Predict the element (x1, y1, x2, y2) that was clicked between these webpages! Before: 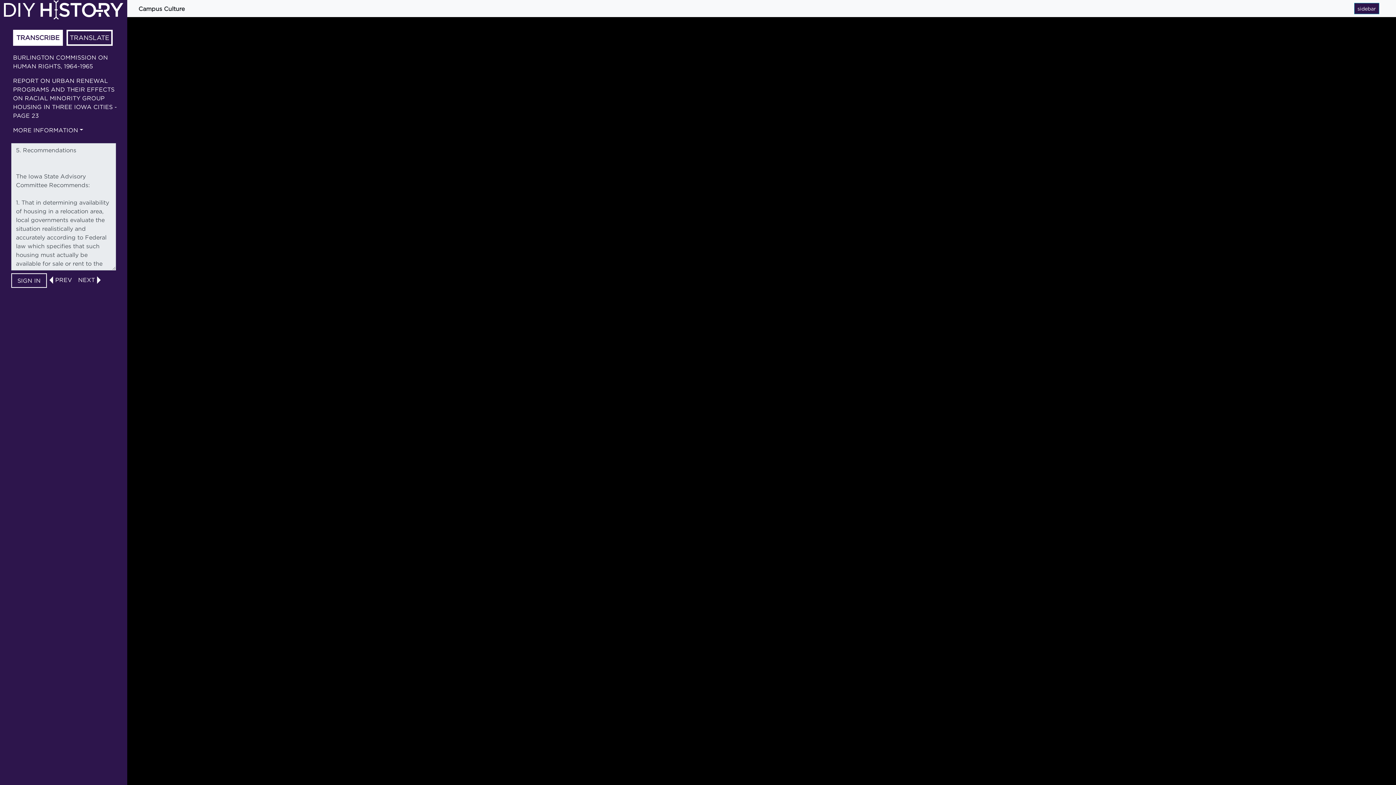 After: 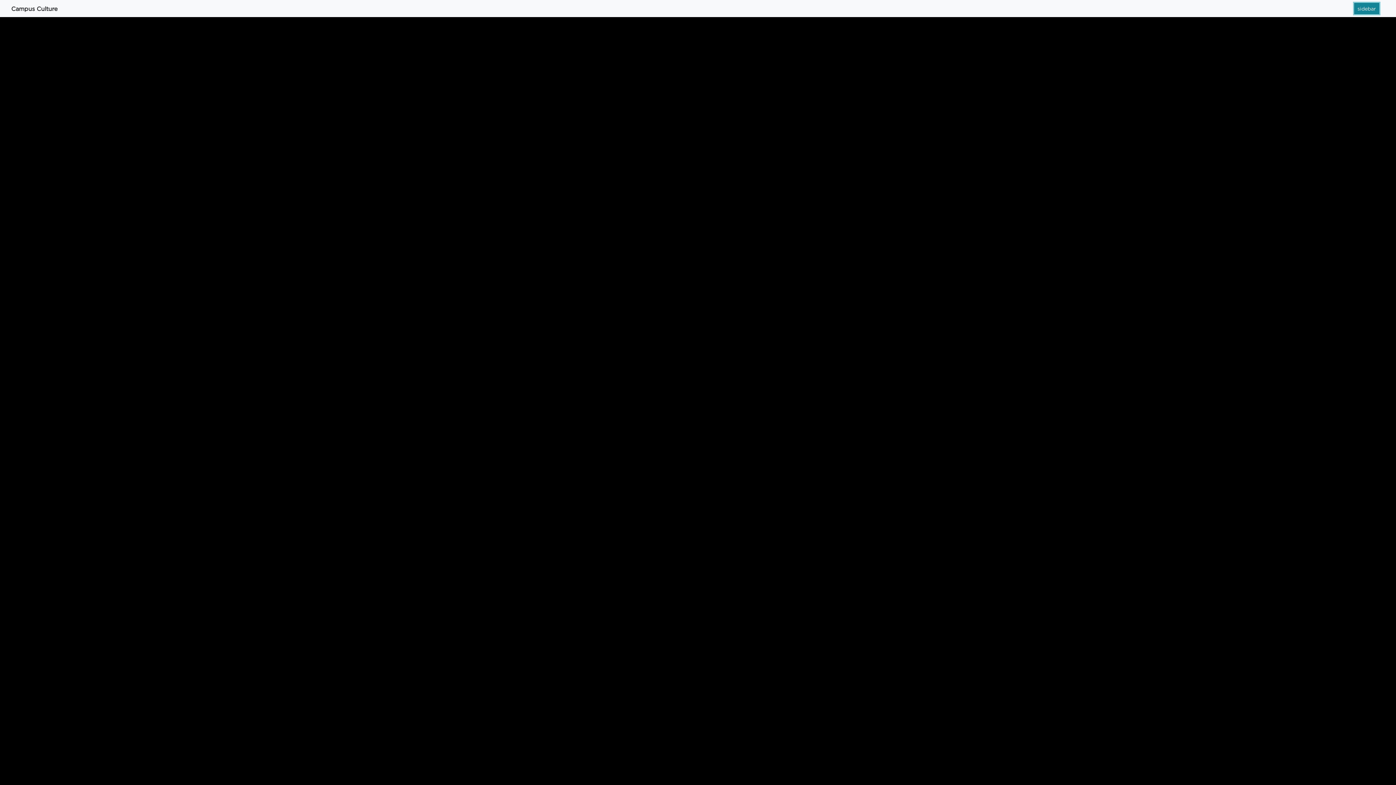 Action: bbox: (1354, 2, 1379, 14) label: sidebar